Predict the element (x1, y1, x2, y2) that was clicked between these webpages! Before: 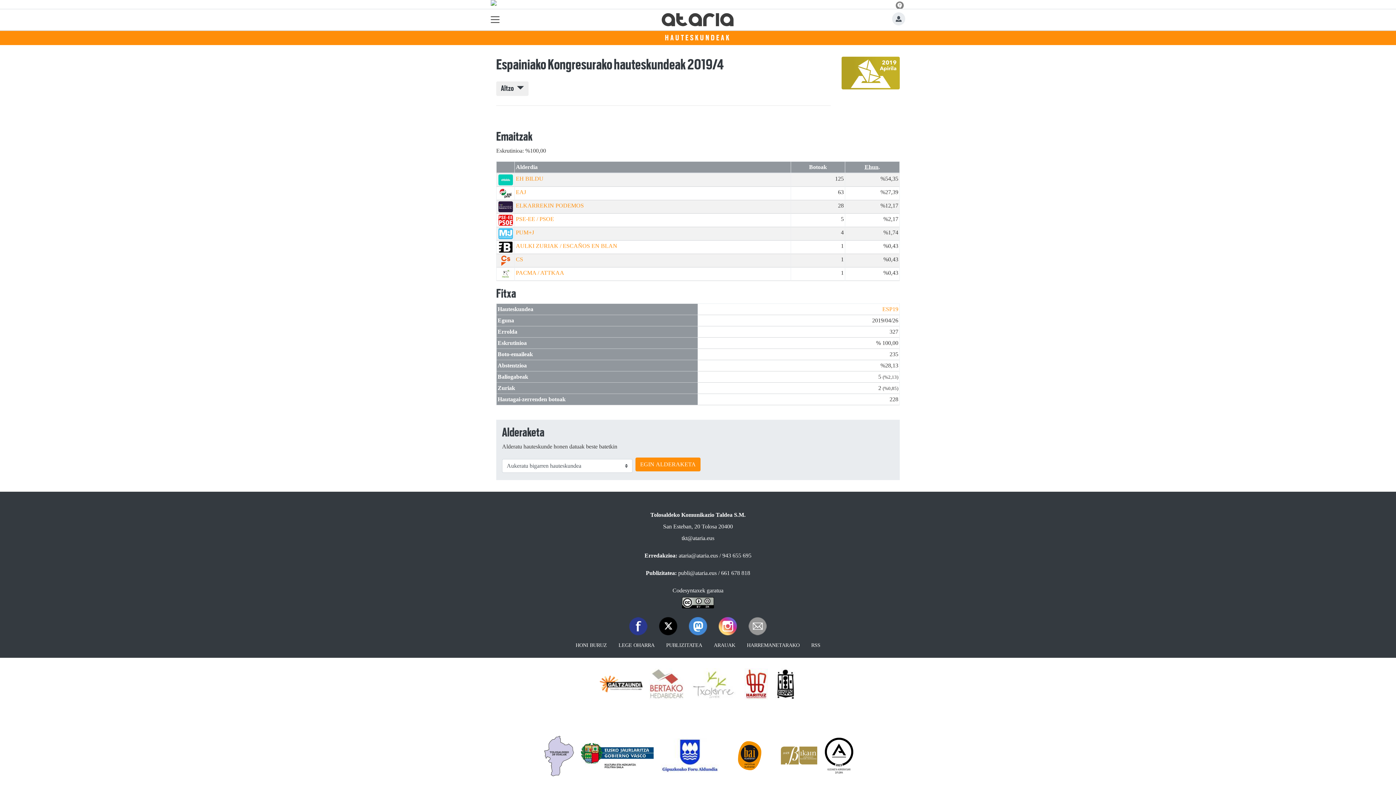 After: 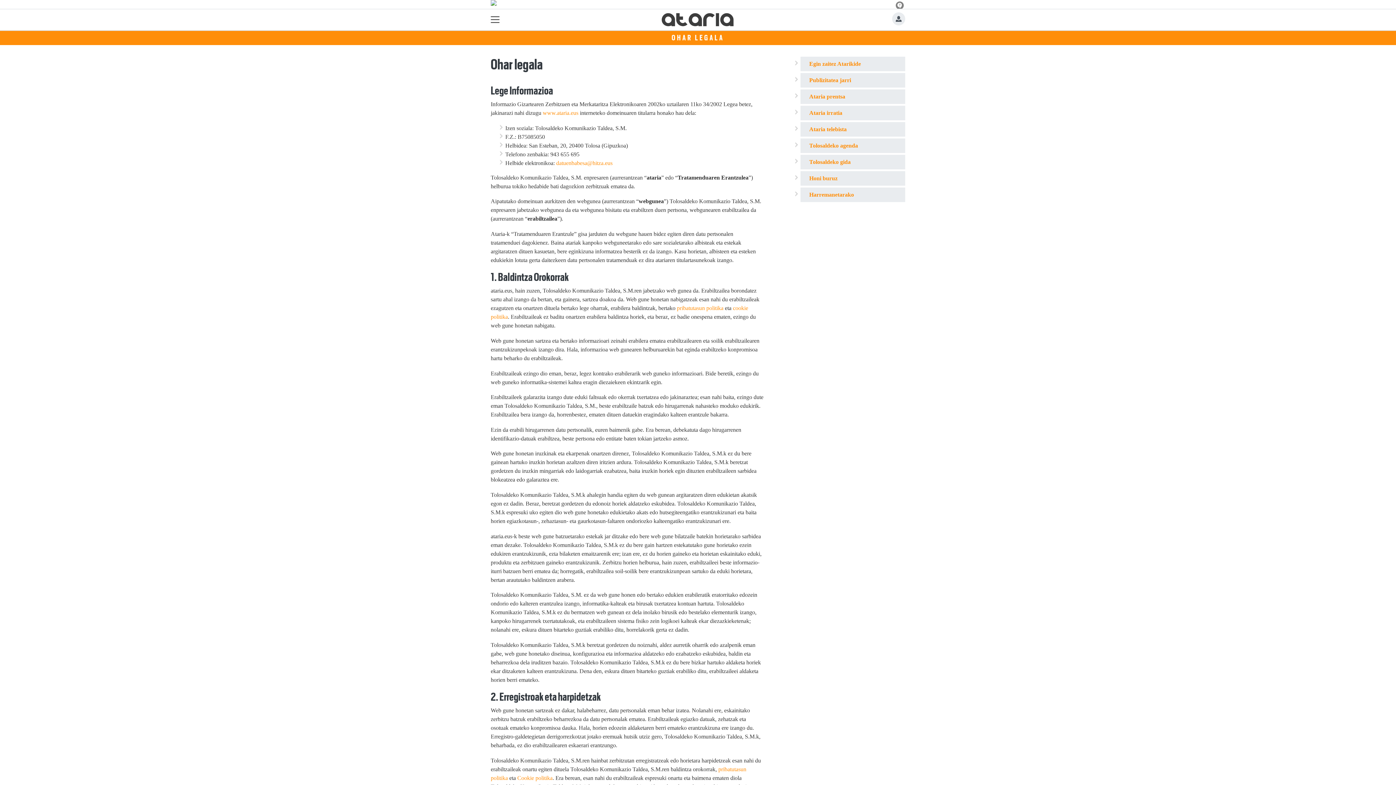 Action: label: LEGE OHARRA bbox: (612, 638, 660, 652)